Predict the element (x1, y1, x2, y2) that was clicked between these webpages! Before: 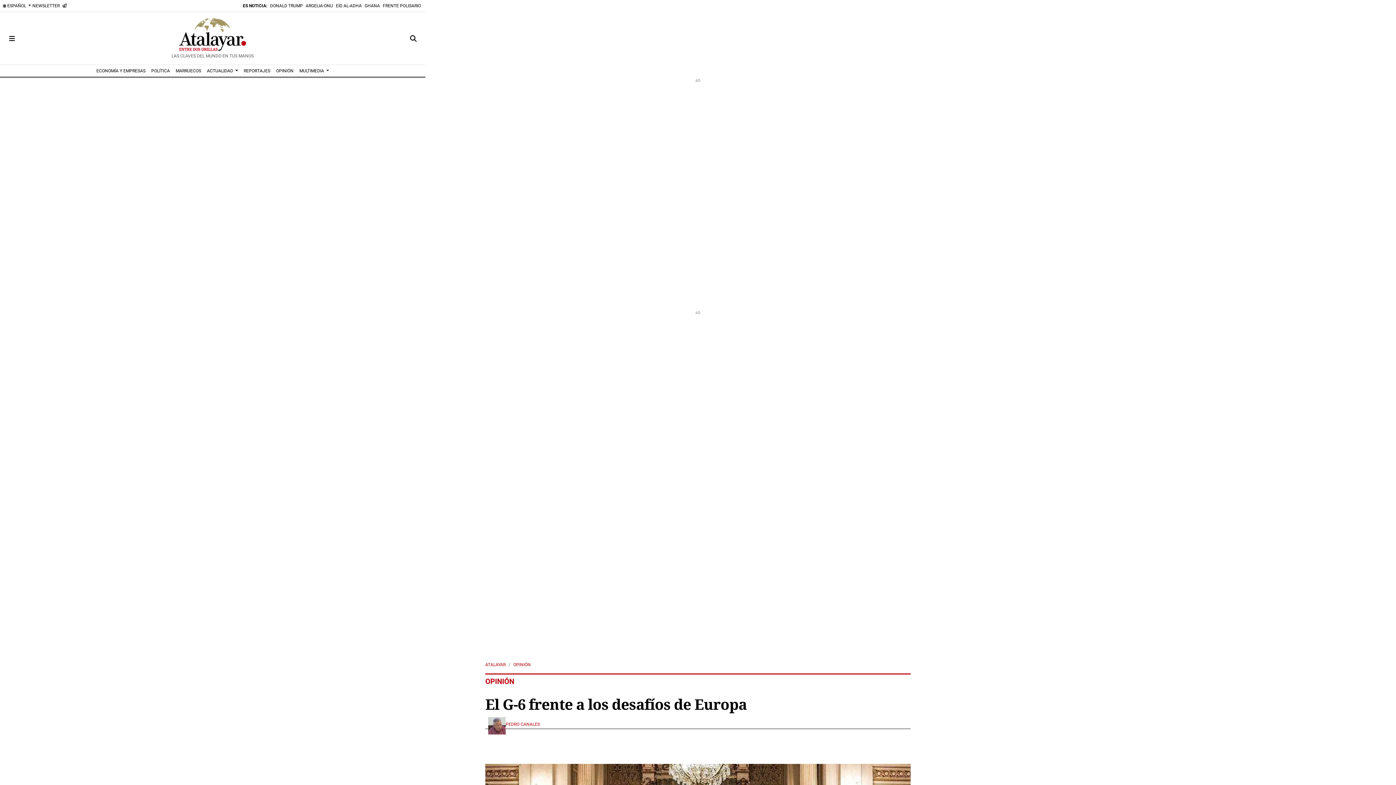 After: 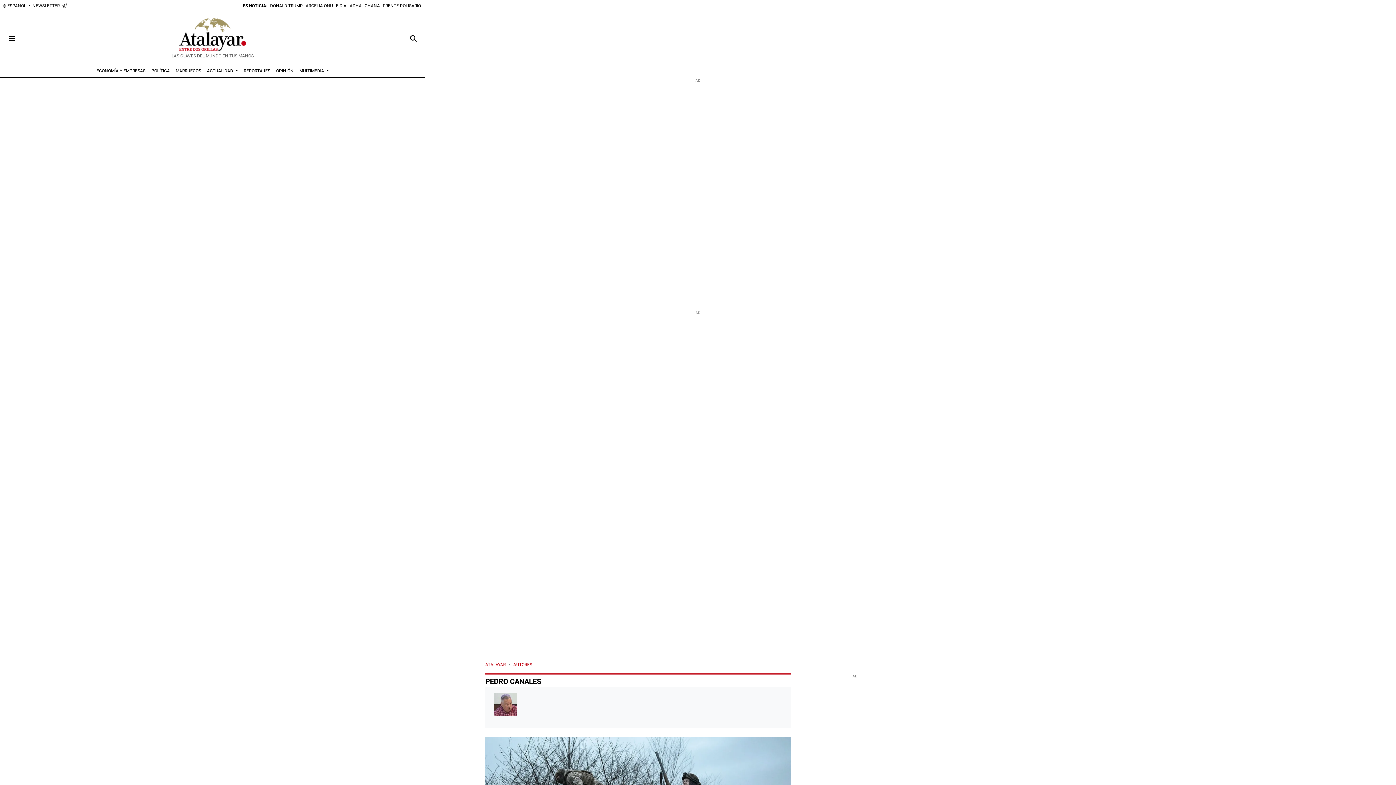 Action: bbox: (488, 722, 505, 729)